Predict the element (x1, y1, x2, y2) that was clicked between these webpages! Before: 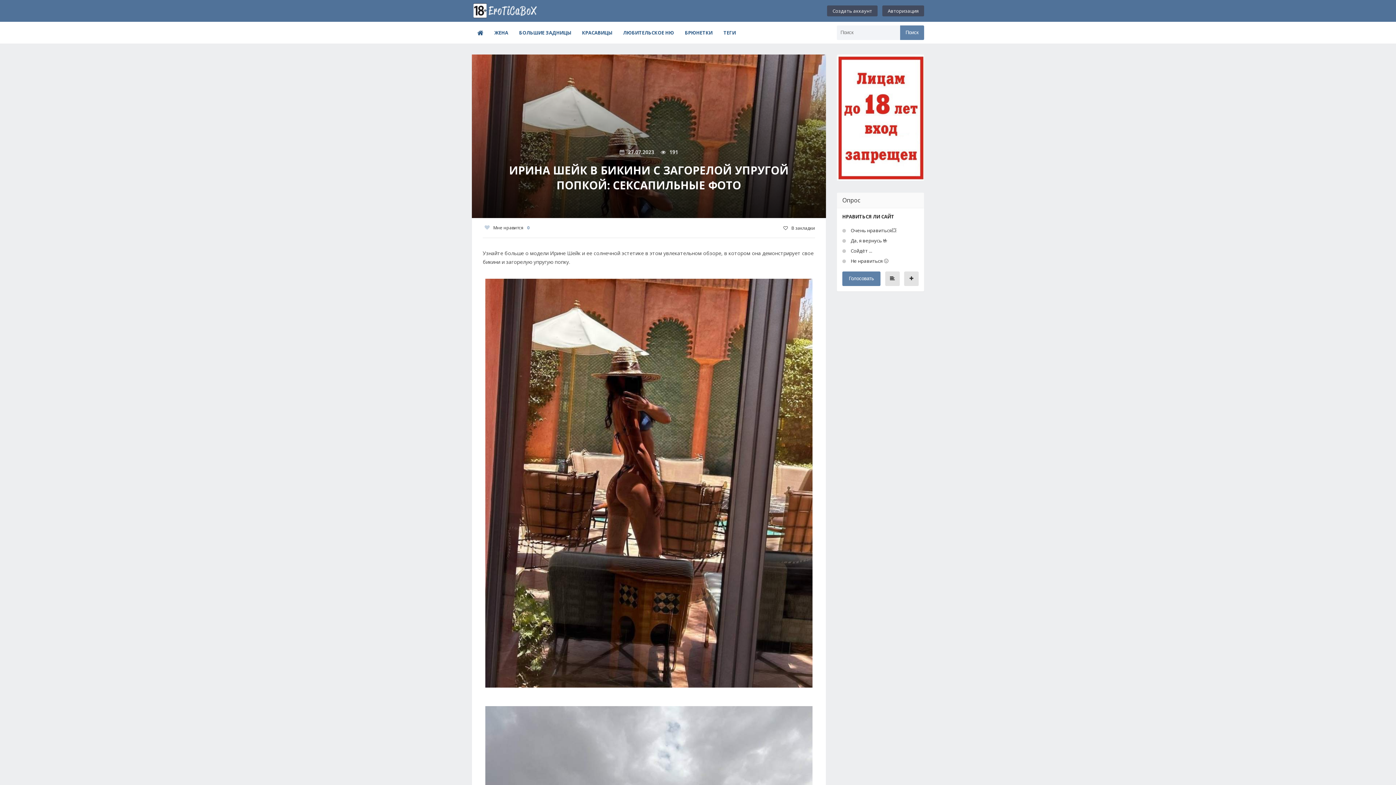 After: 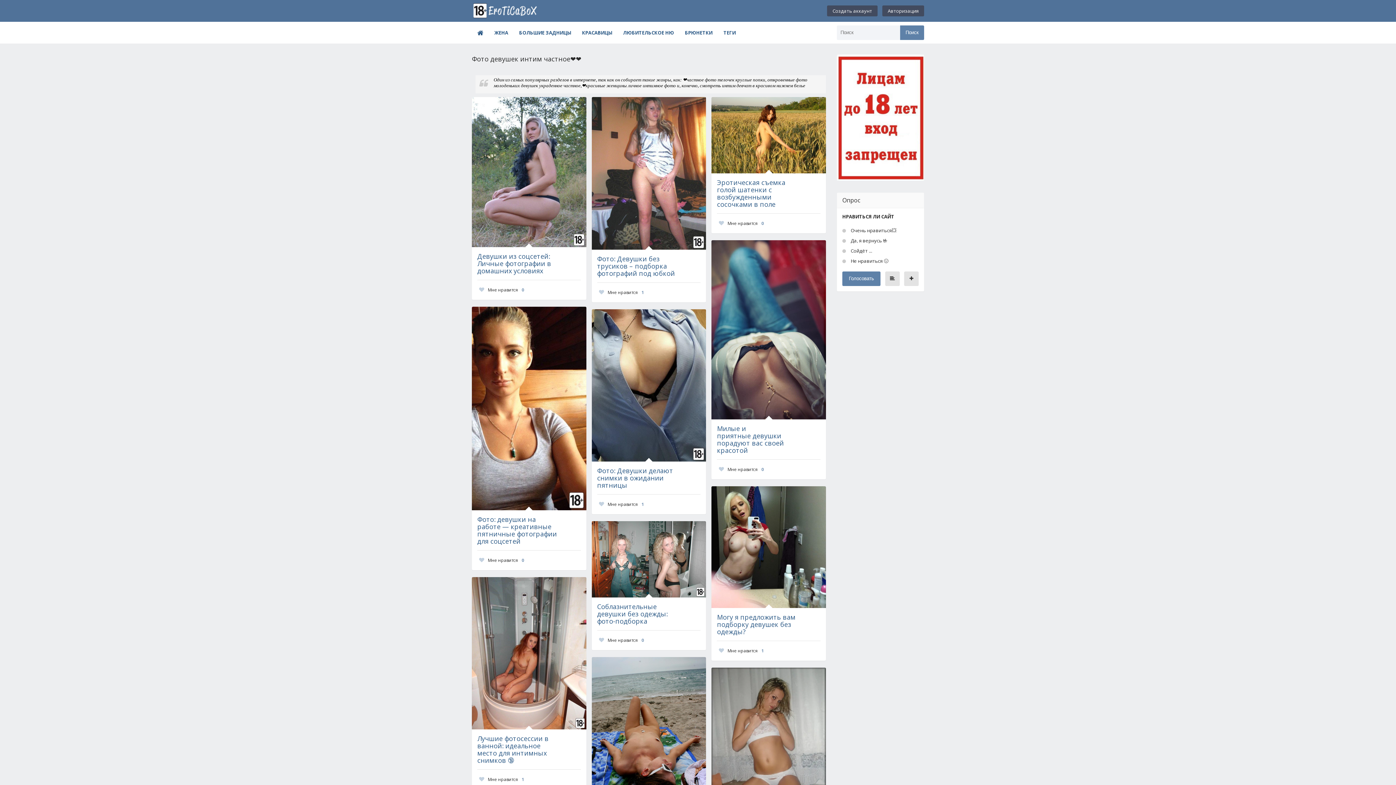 Action: label: ЛЮБИТЕЛЬСКОЕ НЮ bbox: (617, 25, 679, 40)